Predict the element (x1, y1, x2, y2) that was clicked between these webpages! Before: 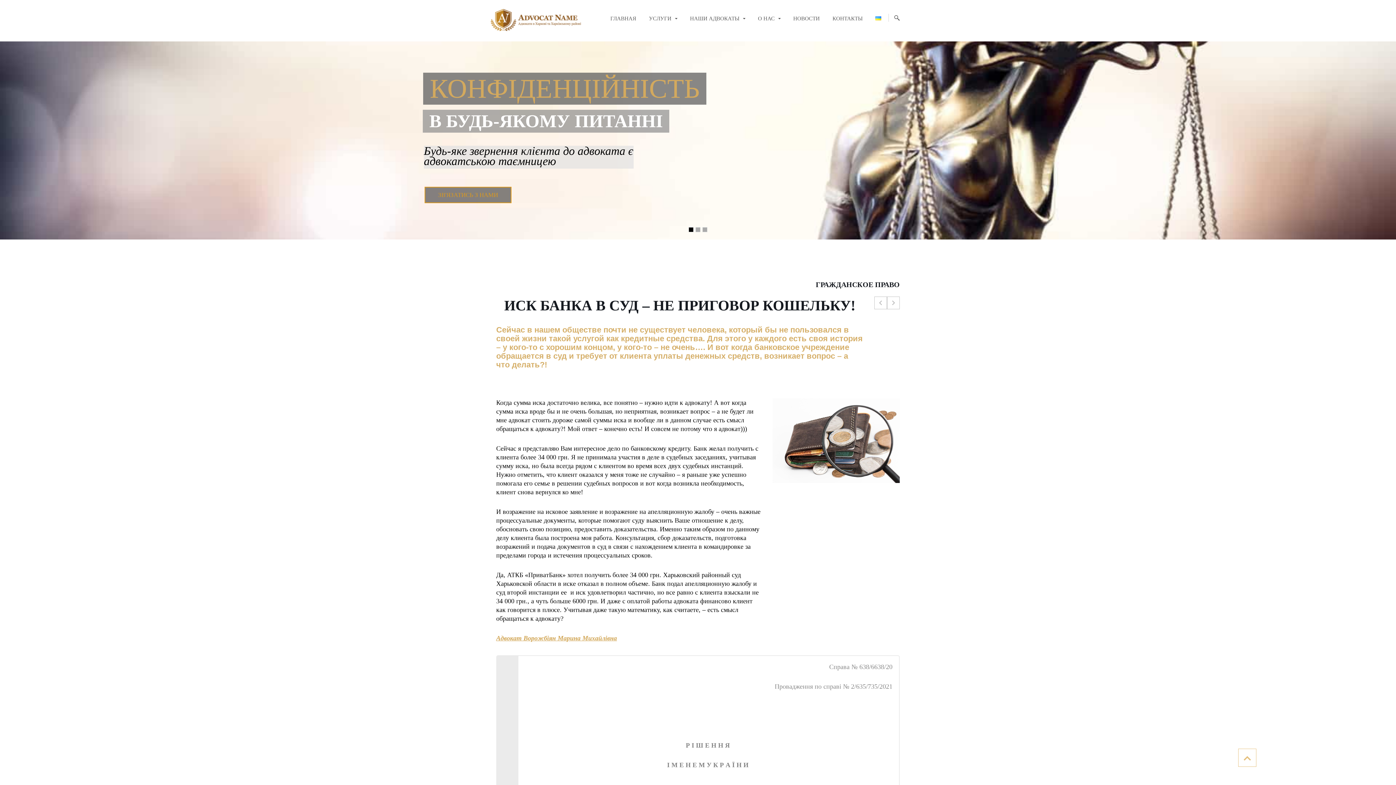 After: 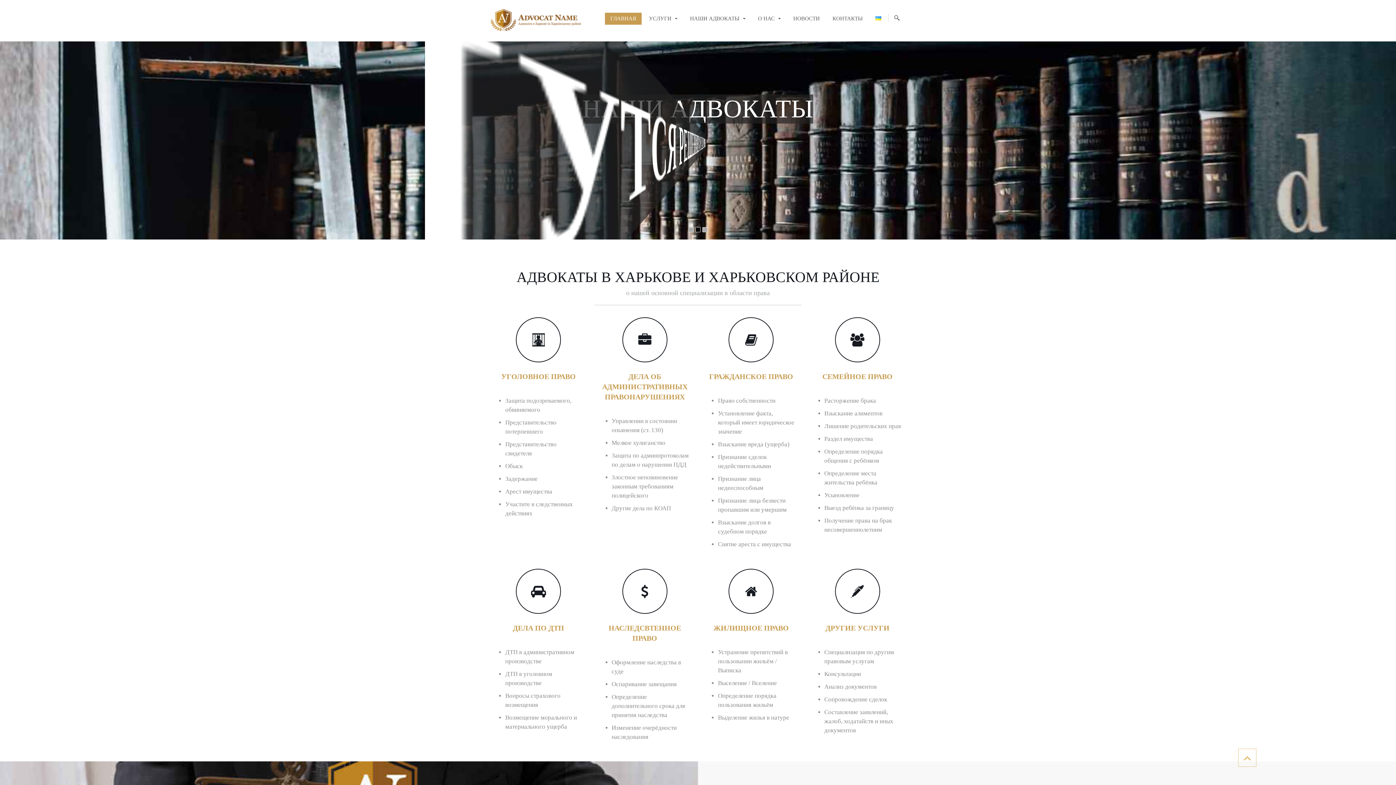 Action: bbox: (490, 25, 581, 32)